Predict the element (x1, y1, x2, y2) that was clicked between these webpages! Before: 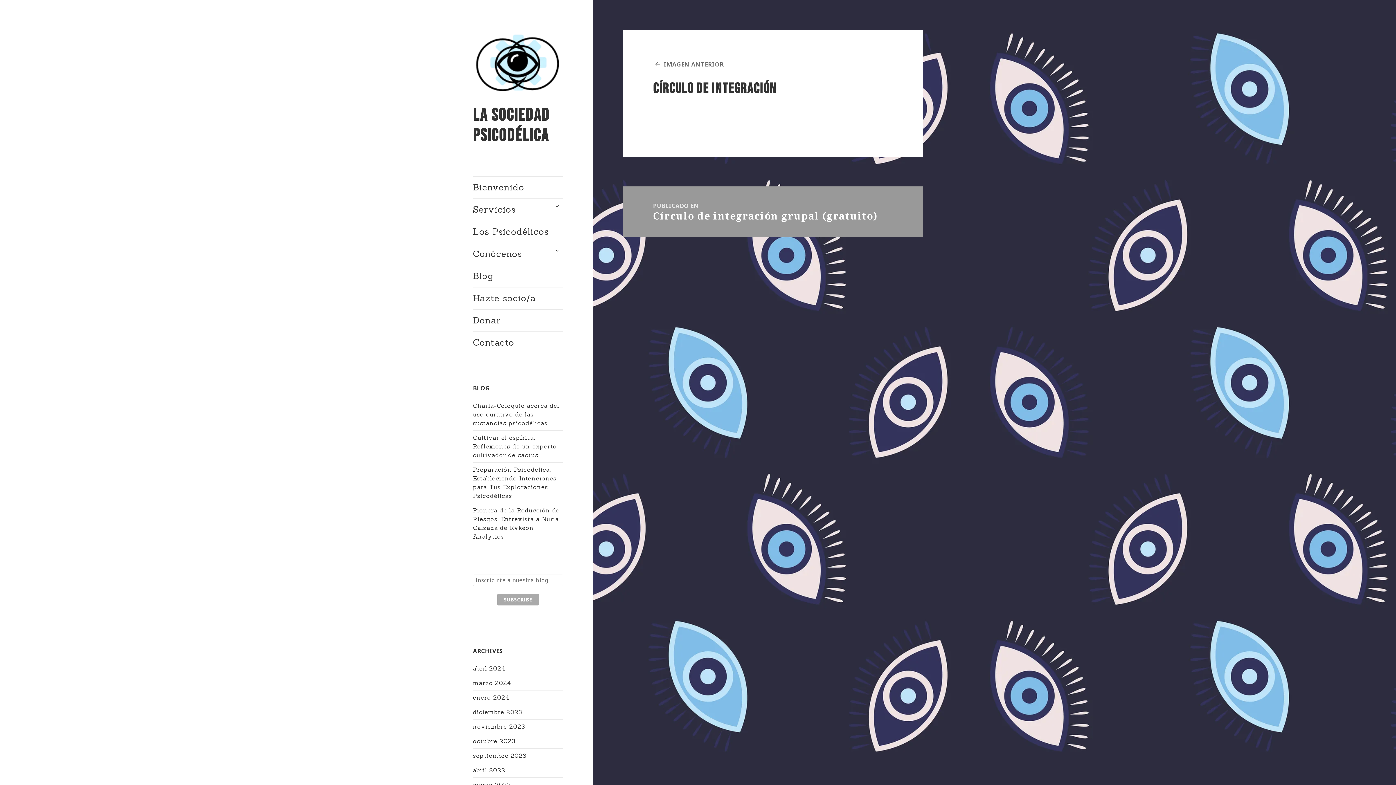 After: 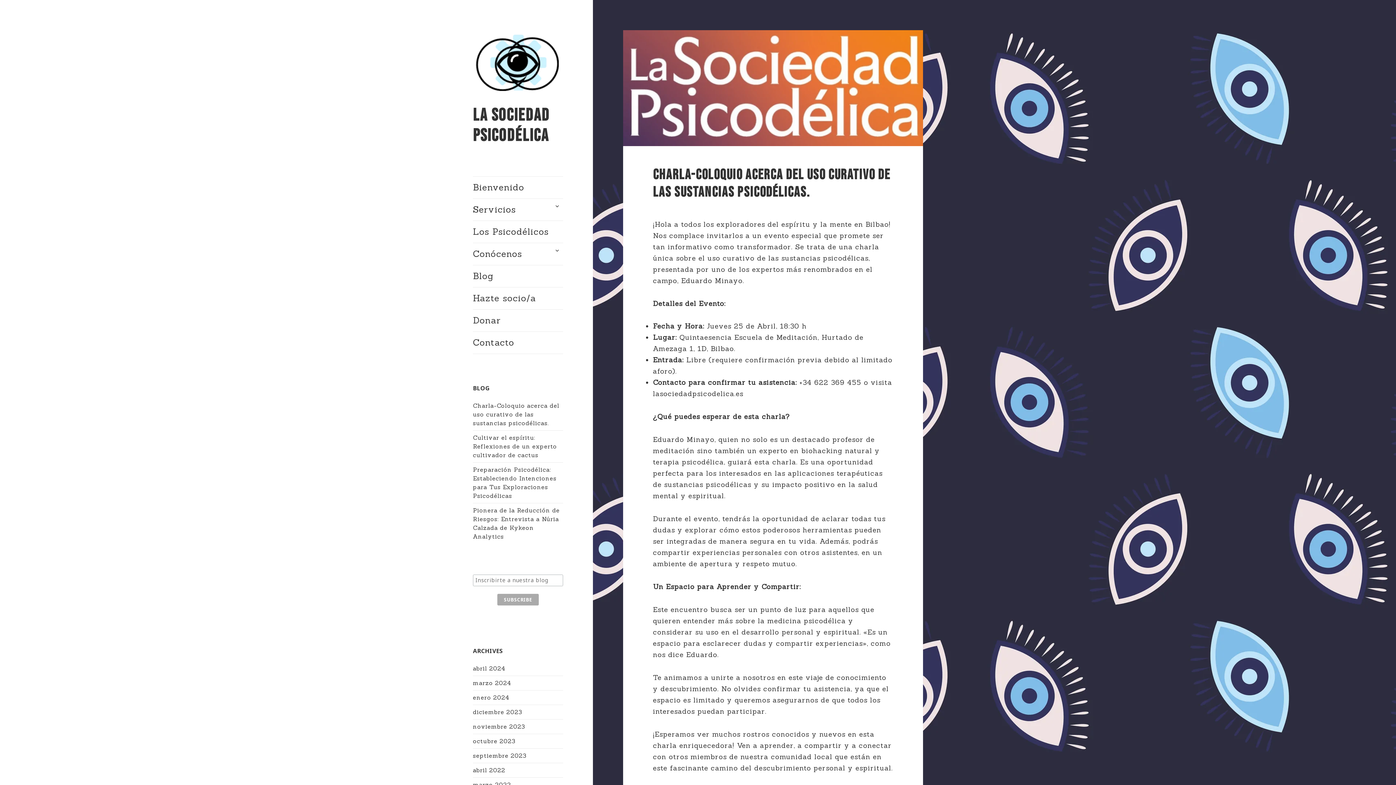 Action: bbox: (473, 402, 559, 427) label: Charla-Coloquio acerca del uso curativo de las sustancias psicodélicas.